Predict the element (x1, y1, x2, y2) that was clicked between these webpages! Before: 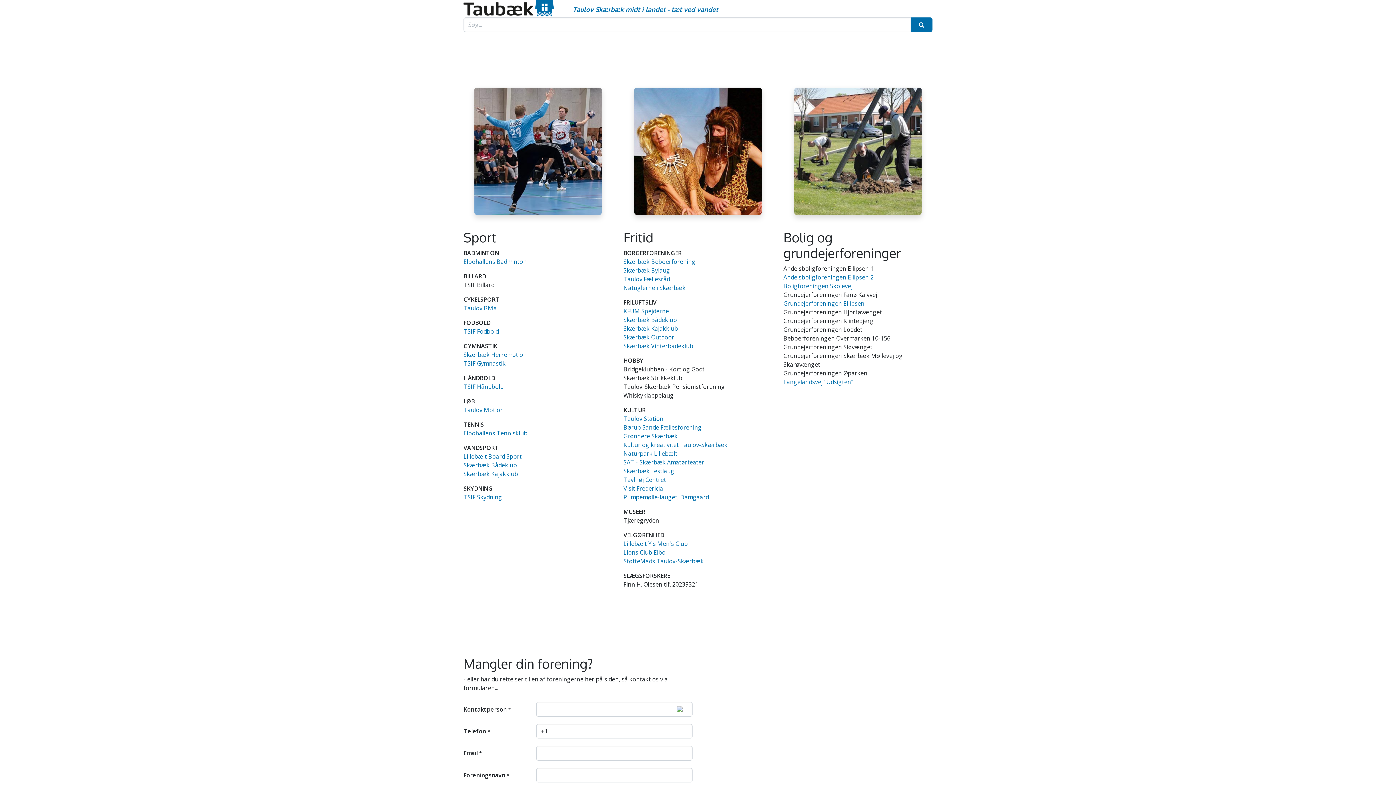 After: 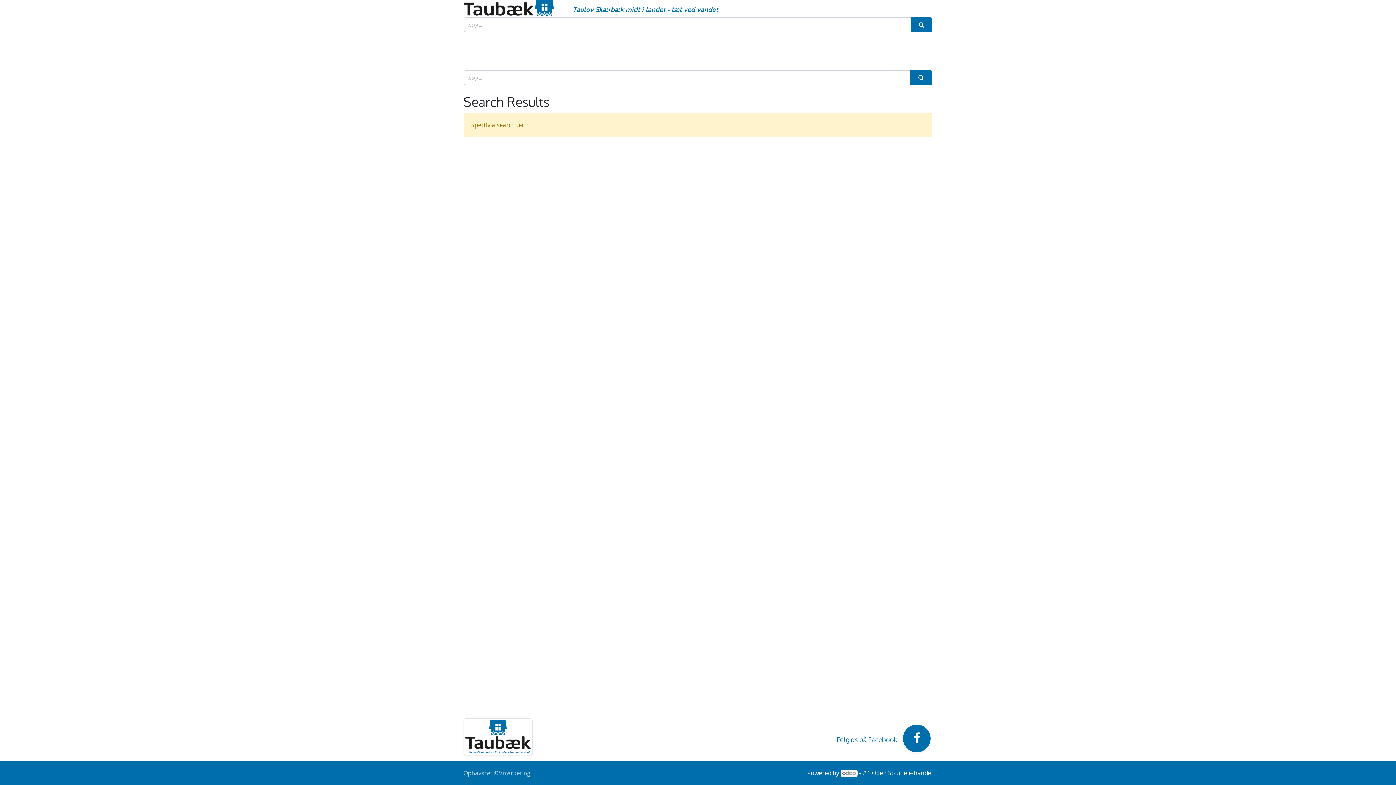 Action: bbox: (910, 17, 932, 32) label: Søg